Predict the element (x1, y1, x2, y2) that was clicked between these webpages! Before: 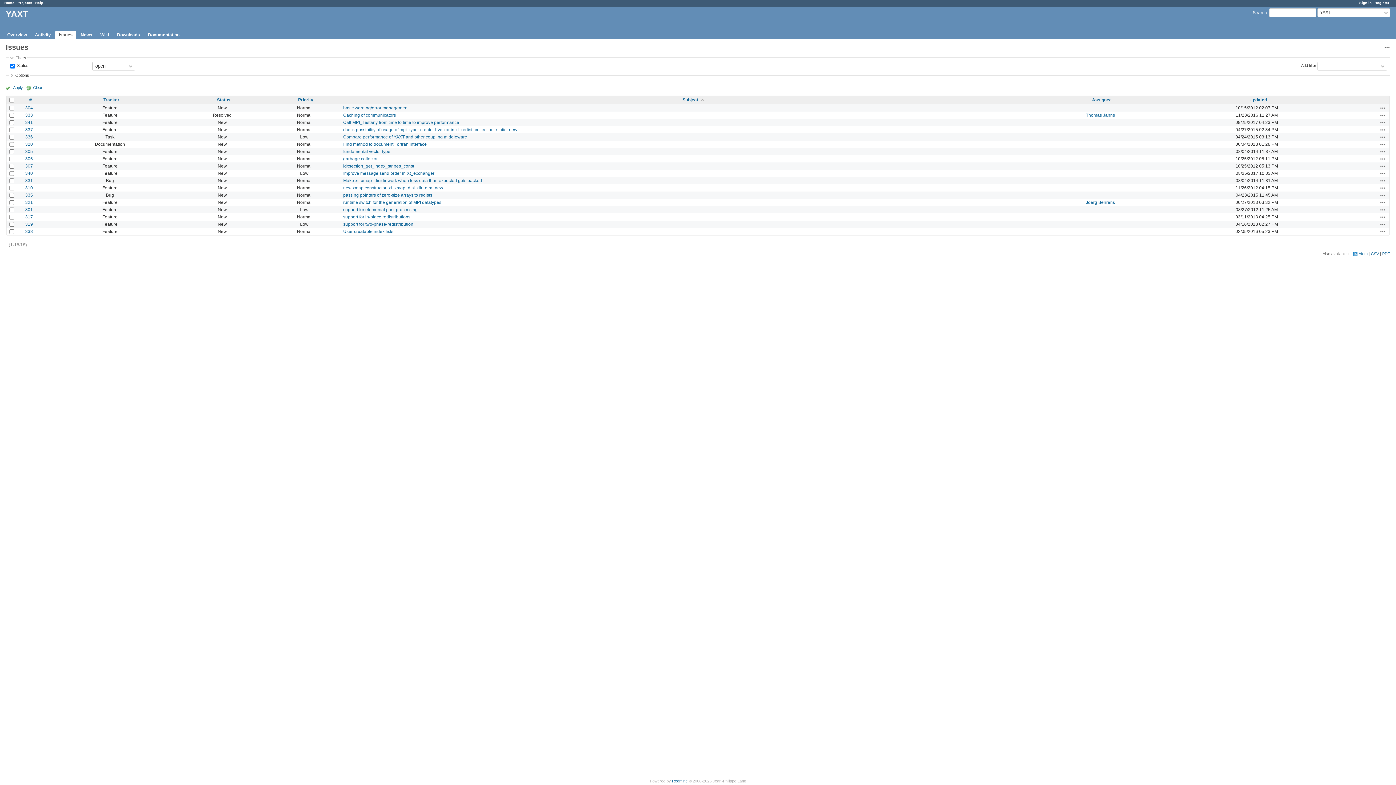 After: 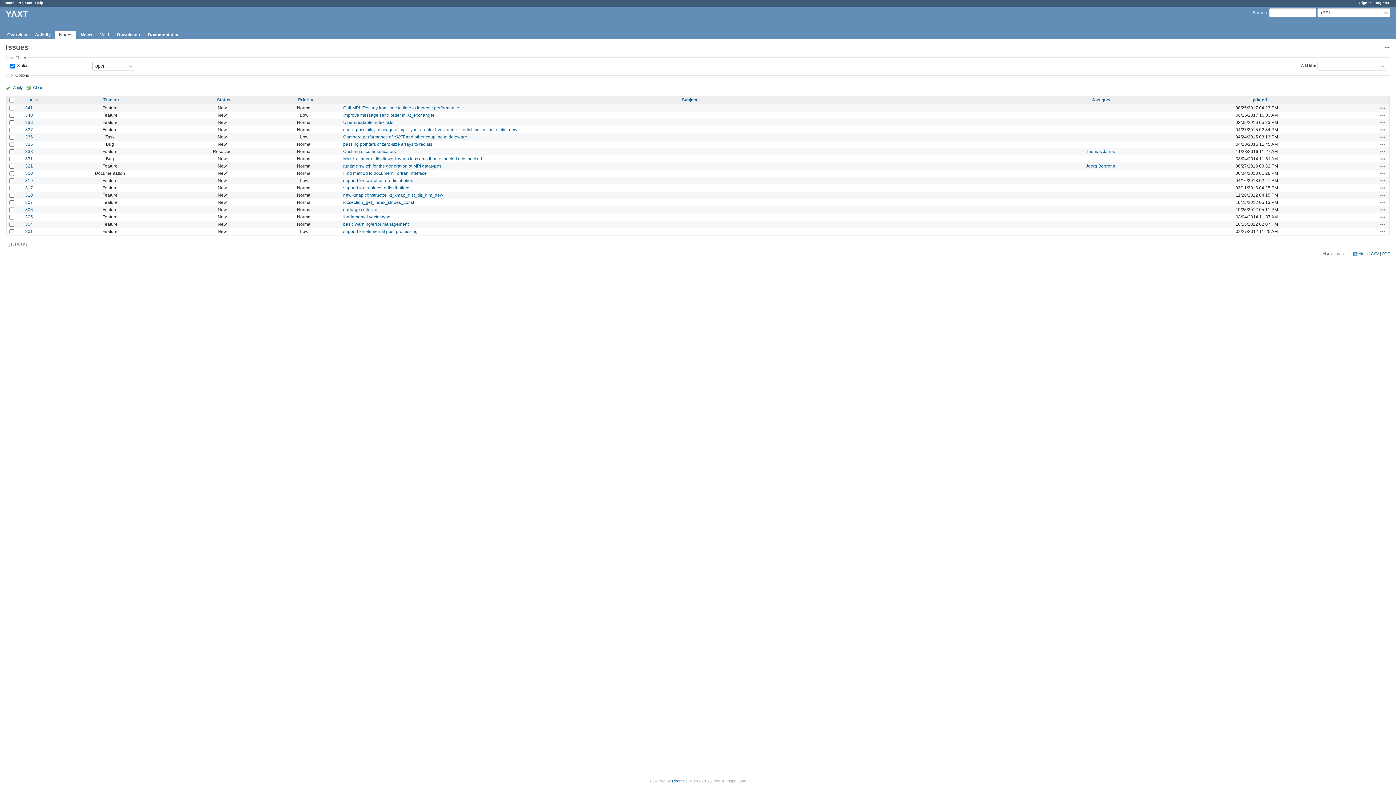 Action: label: # bbox: (29, 97, 31, 102)